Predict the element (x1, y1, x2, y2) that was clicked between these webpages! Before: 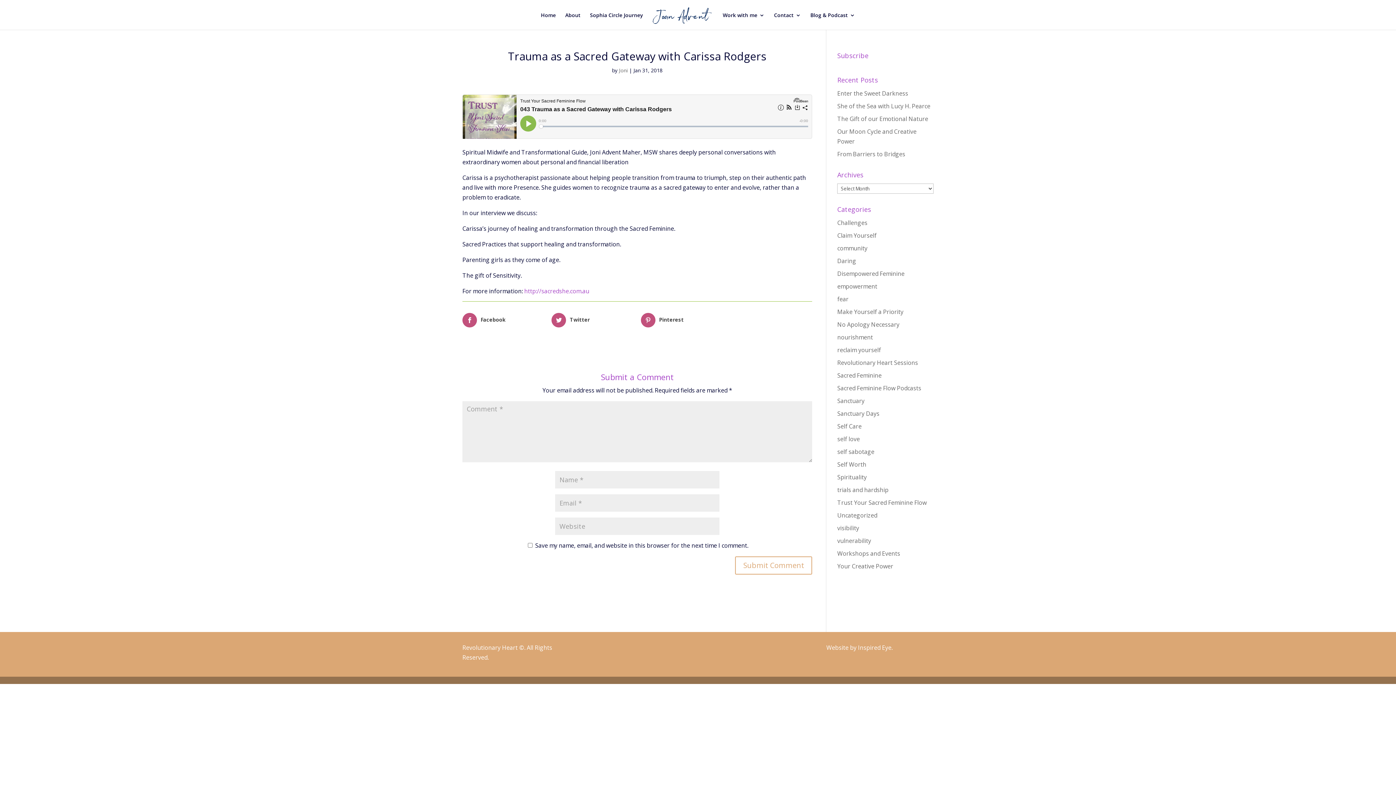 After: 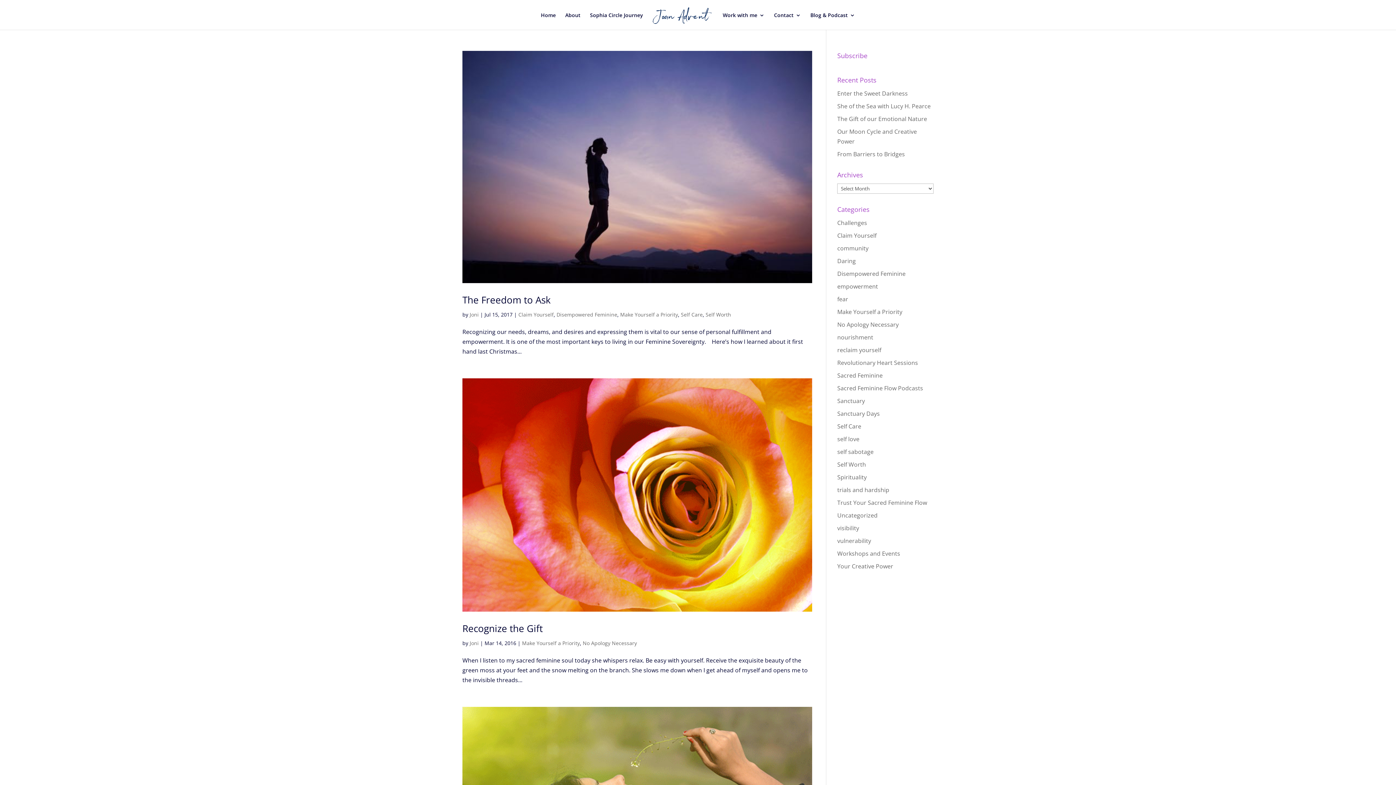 Action: bbox: (837, 308, 903, 316) label: Make Yourself a Priority